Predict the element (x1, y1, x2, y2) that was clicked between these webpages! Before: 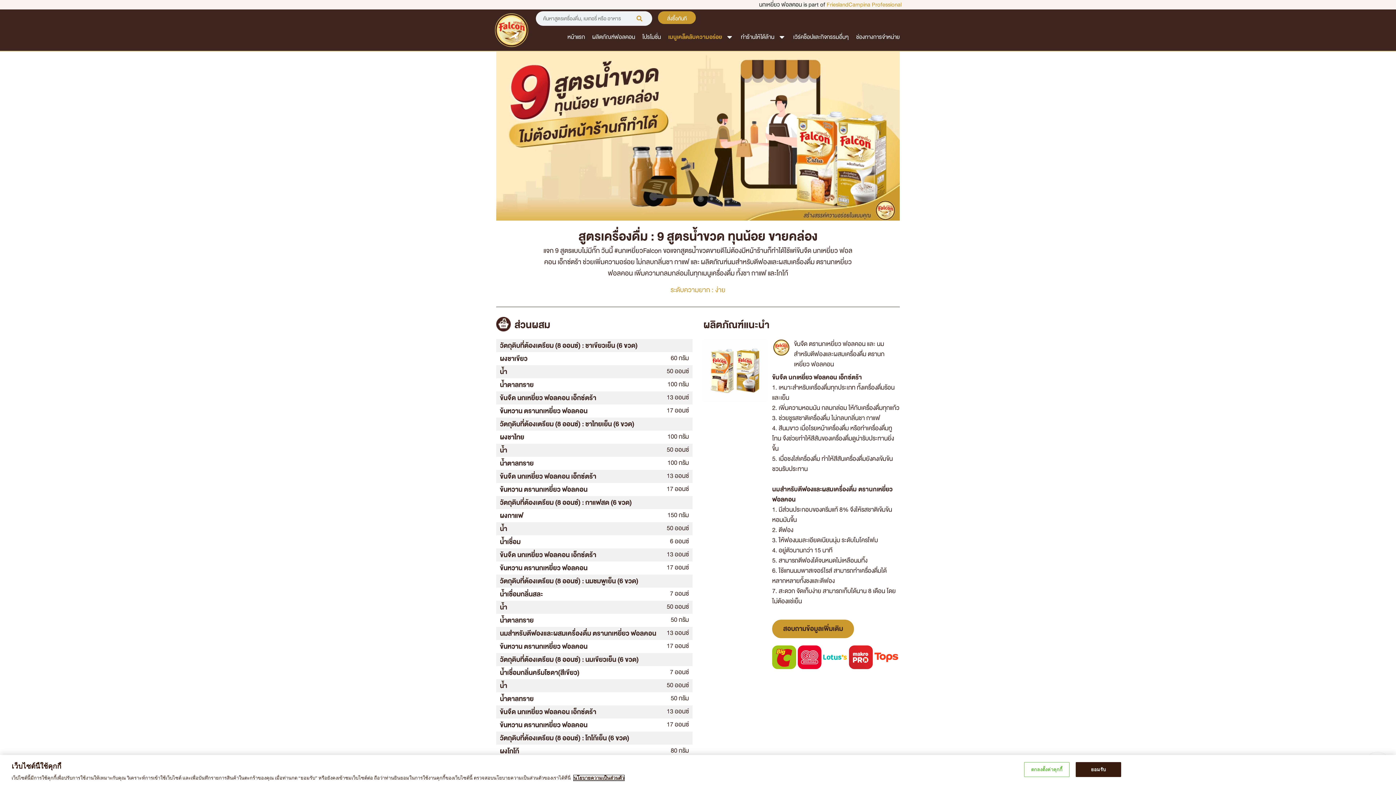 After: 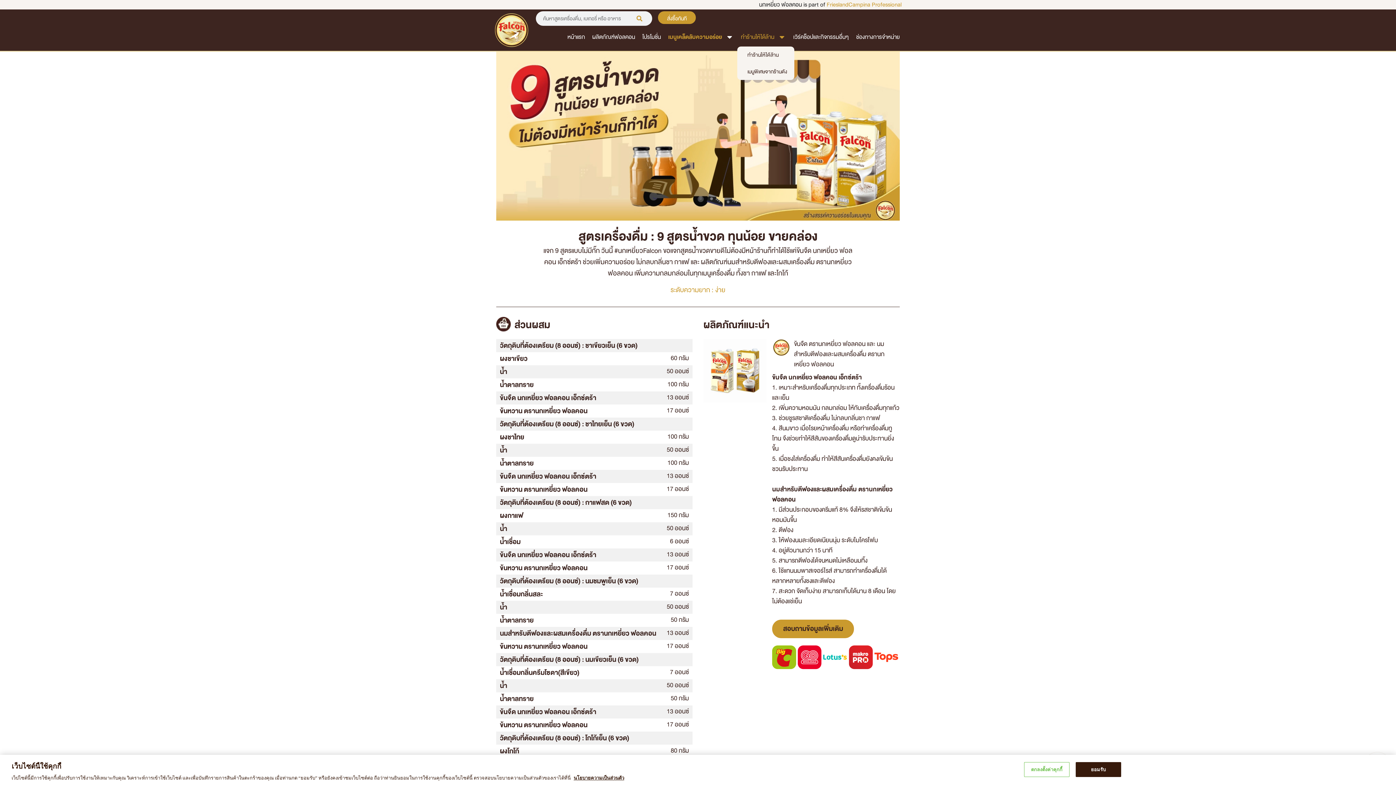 Action: label: ทำร้านให้ได้ล้าน bbox: (737, 27, 789, 46)